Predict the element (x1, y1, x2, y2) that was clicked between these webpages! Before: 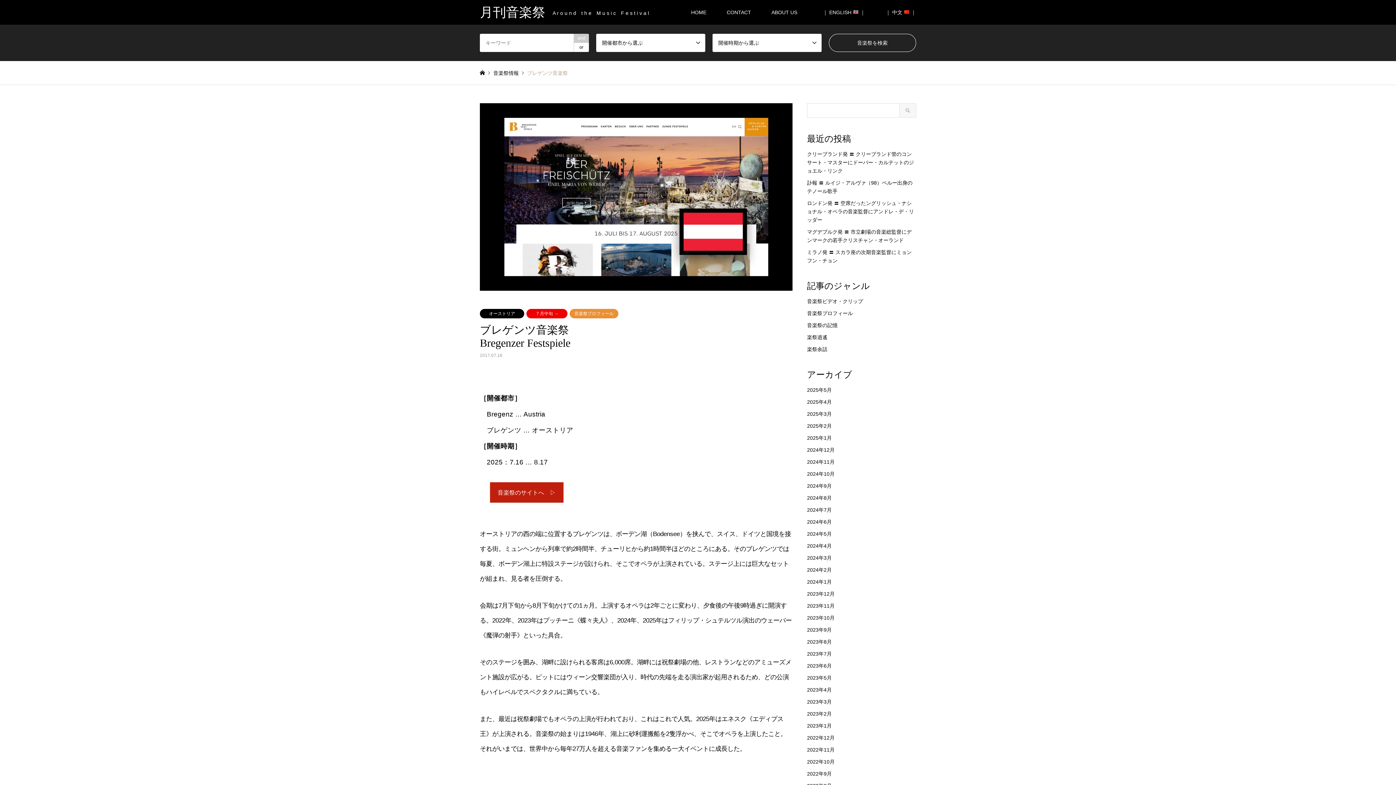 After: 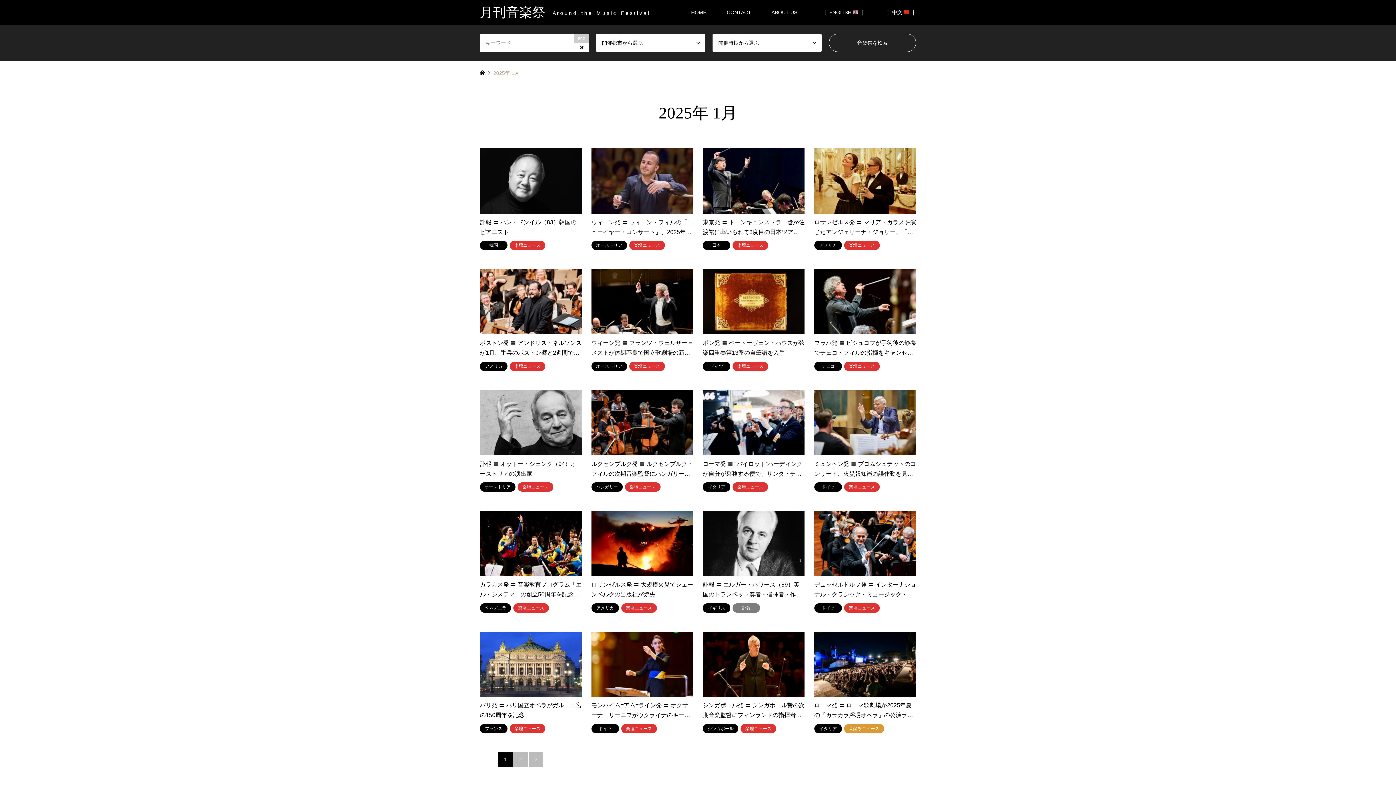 Action: label: 2025年1月 bbox: (807, 435, 832, 441)